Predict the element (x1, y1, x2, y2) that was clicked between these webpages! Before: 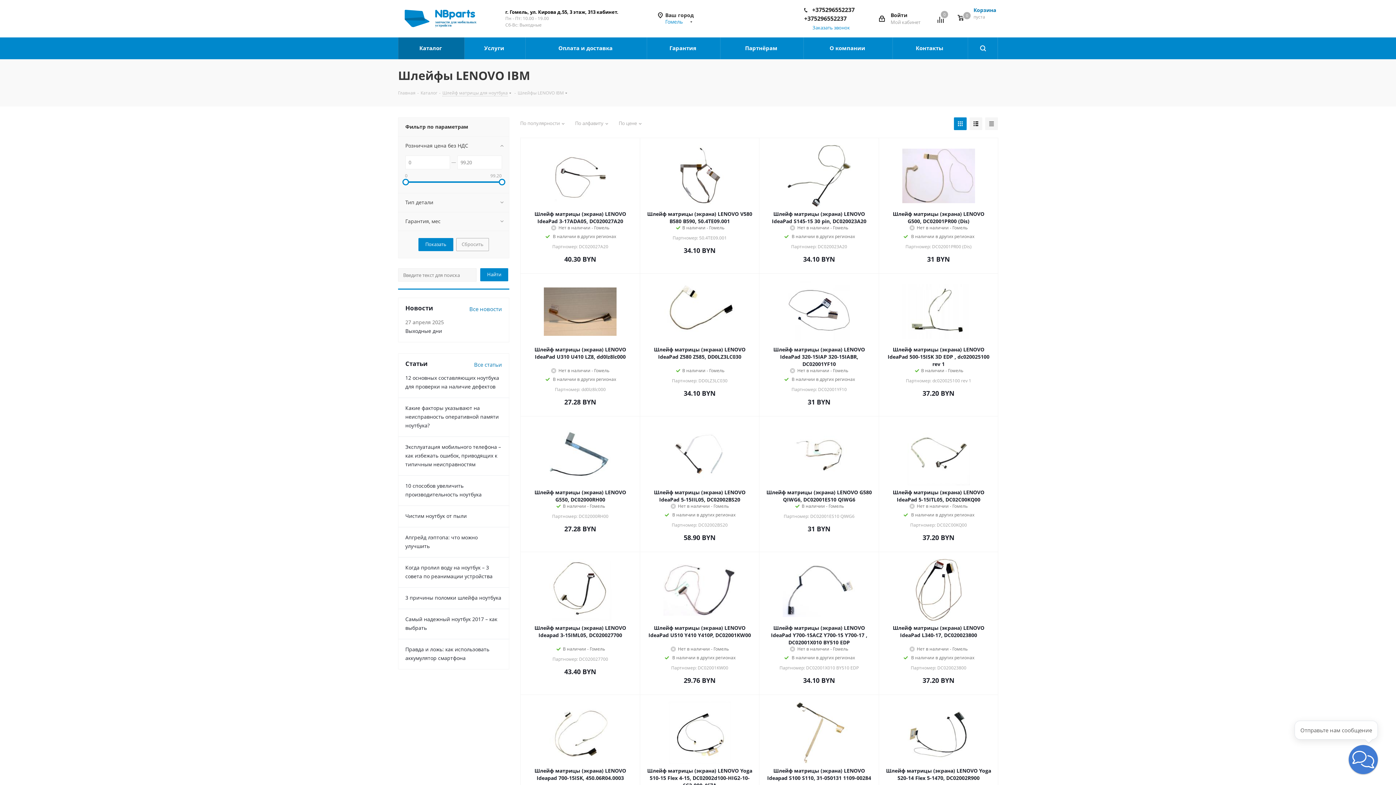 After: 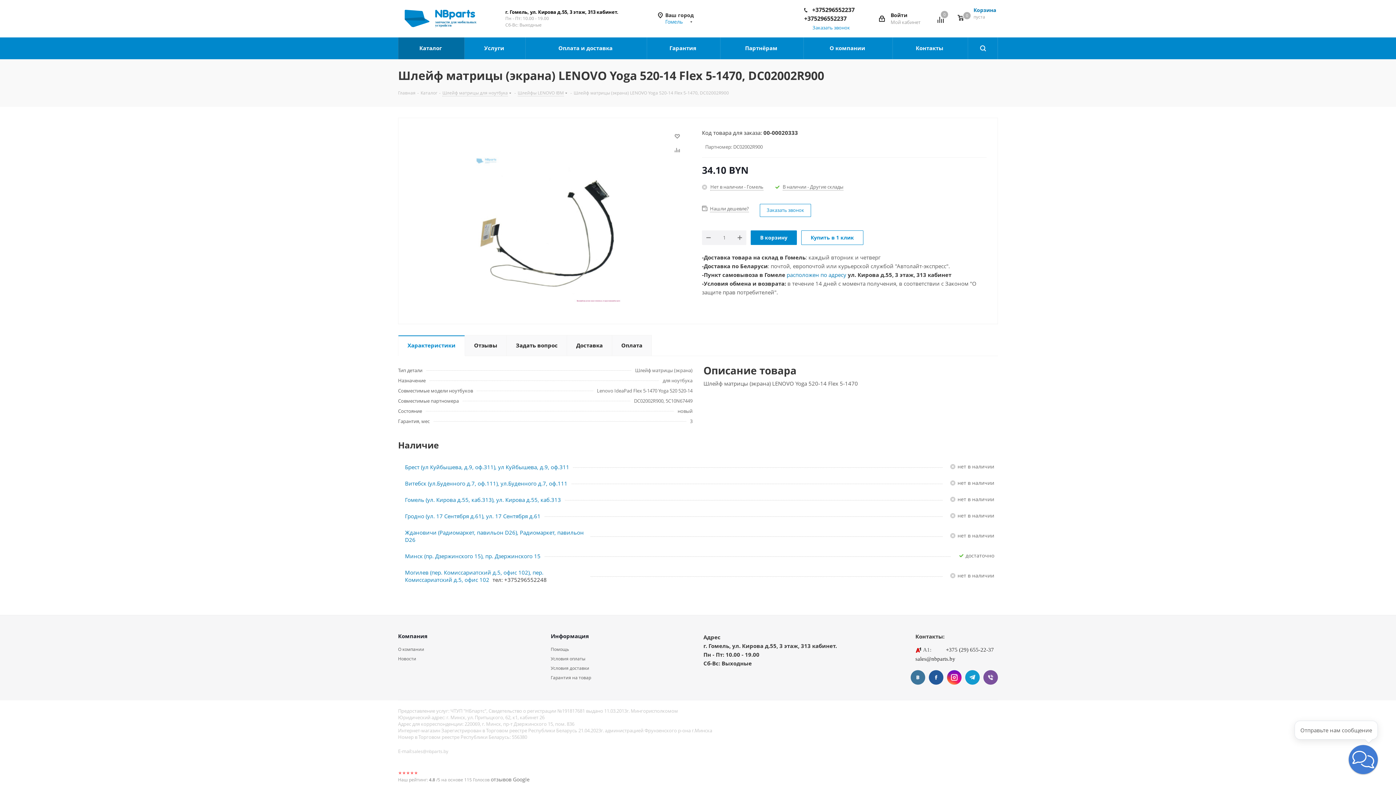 Action: label: Шлейф матрицы (экрана) LENOVO Yoga 520-14 Flex 5-1470, DC02002R900 bbox: (886, 767, 991, 782)